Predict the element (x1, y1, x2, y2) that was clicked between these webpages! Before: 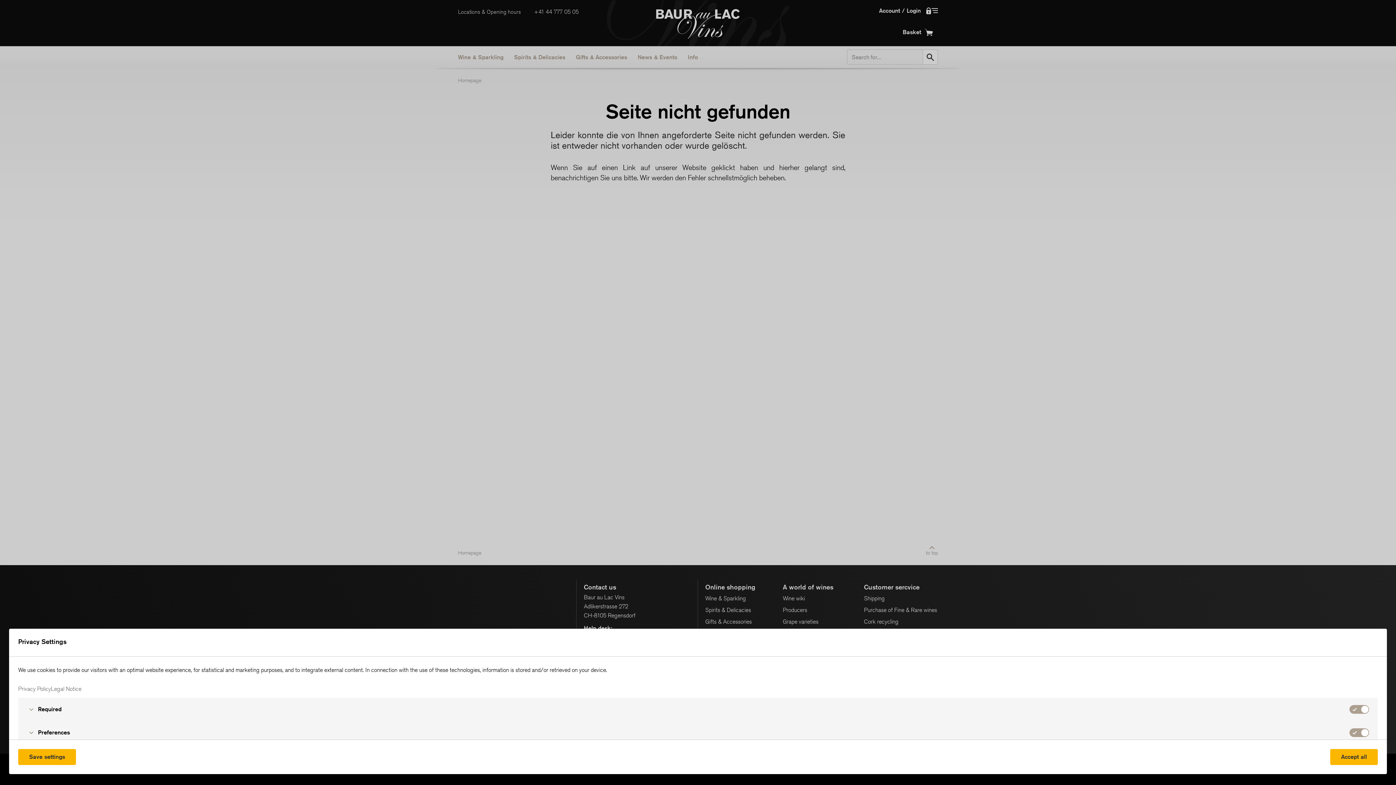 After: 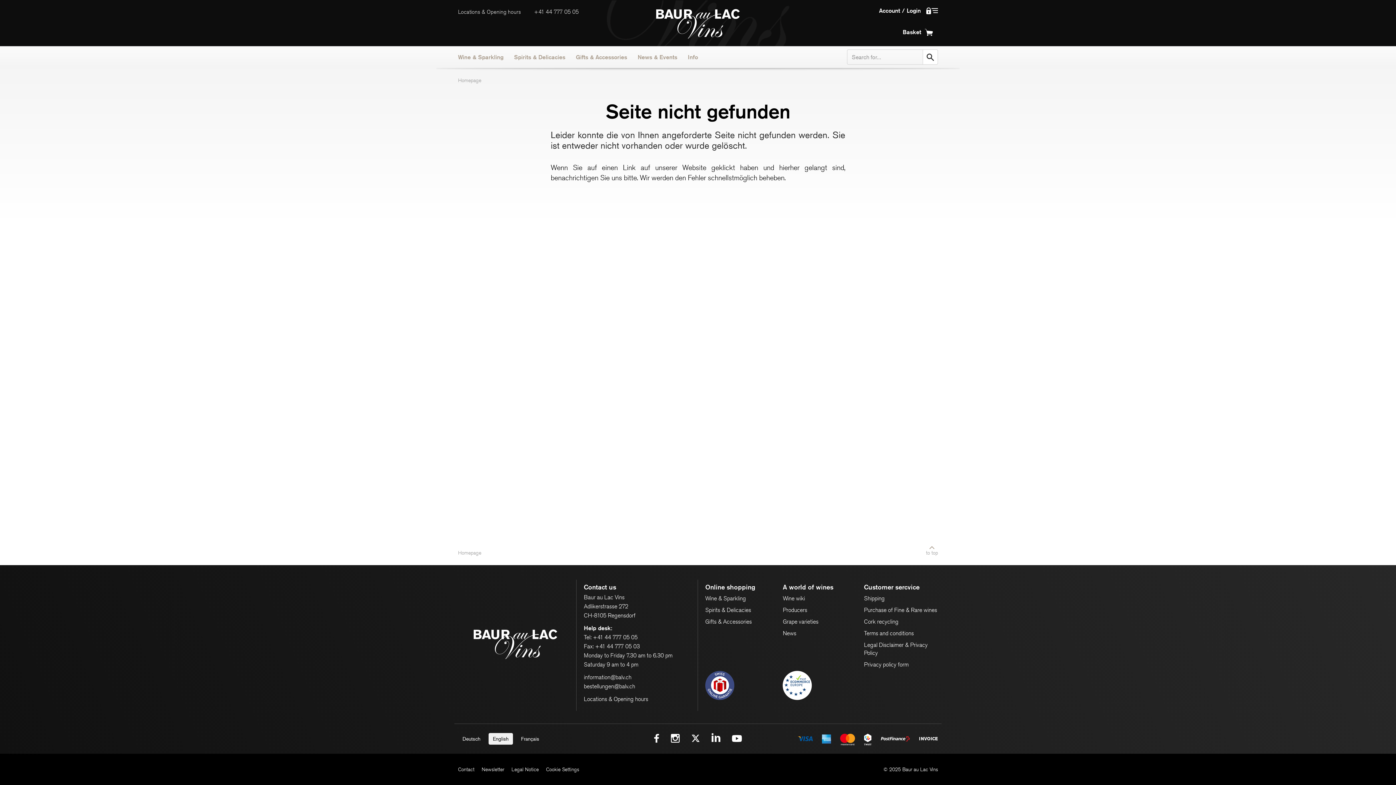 Action: label: Save settings bbox: (18, 749, 76, 765)